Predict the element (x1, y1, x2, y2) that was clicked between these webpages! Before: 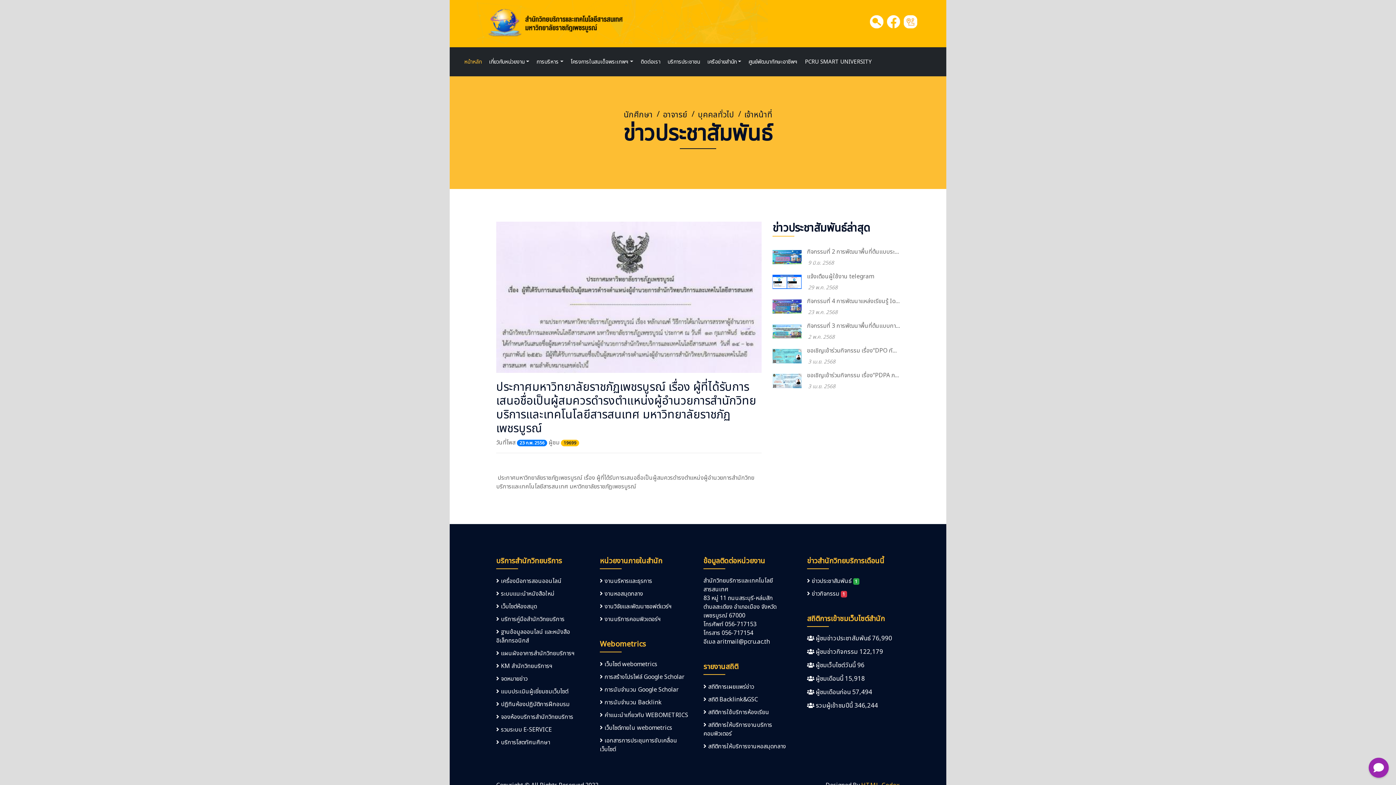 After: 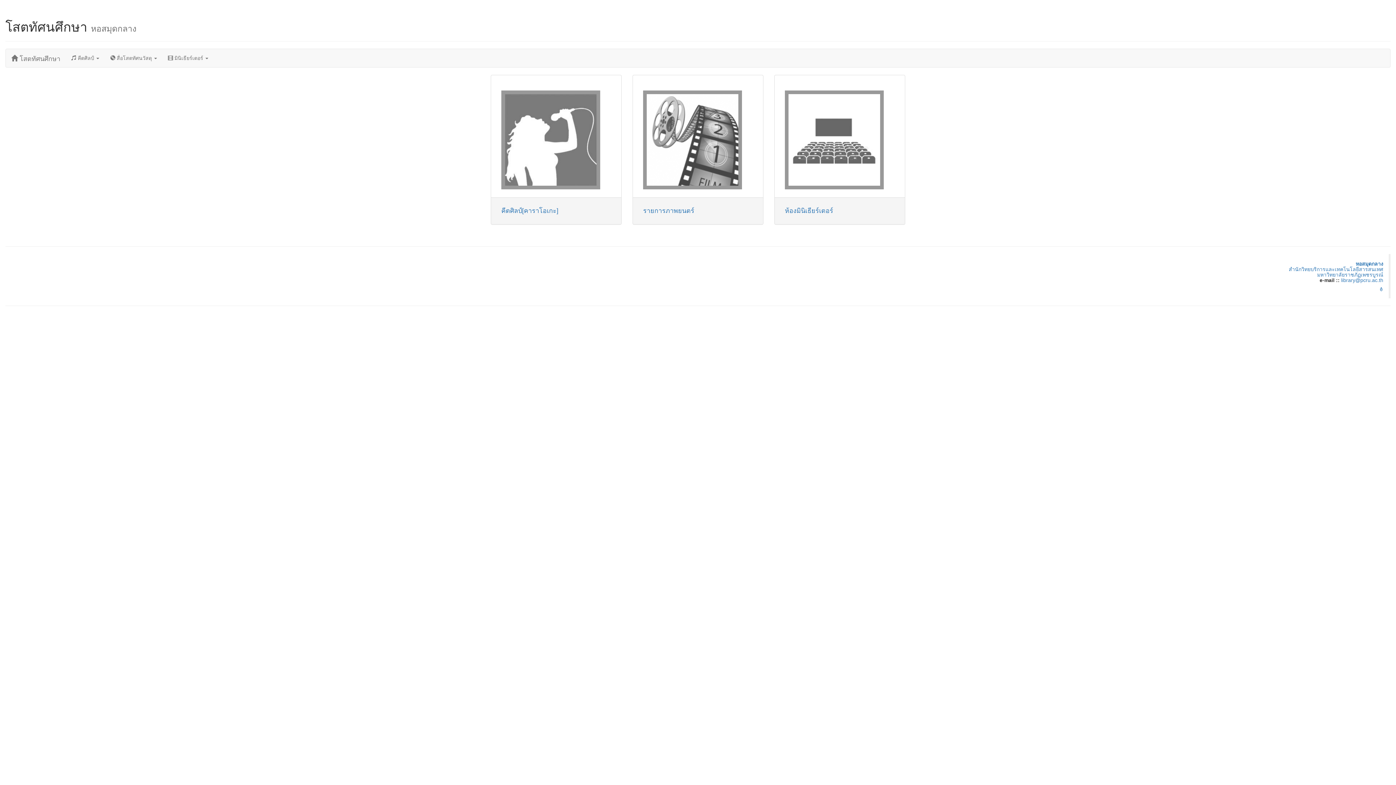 Action: bbox: (496, 738, 589, 747) label: บริการโสตทัศนศึกษา